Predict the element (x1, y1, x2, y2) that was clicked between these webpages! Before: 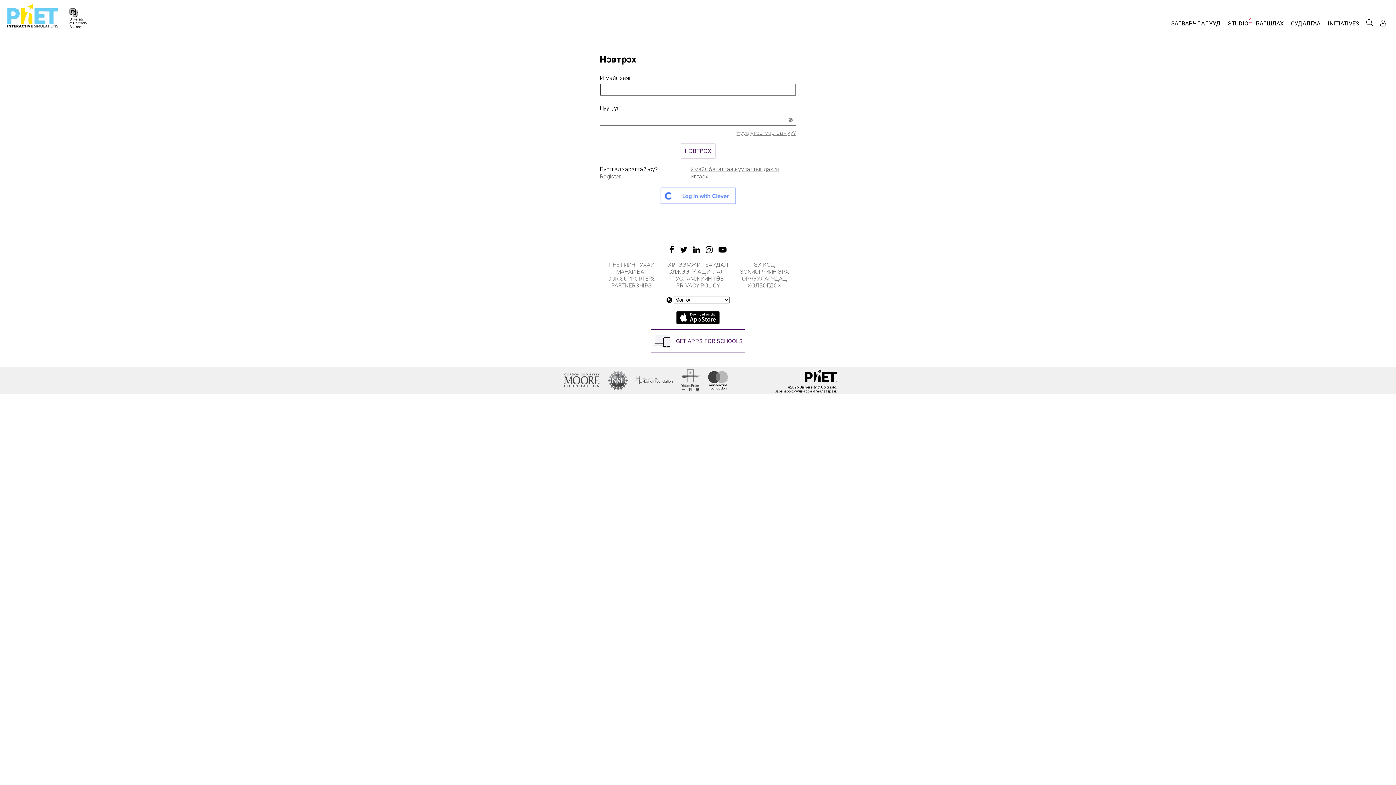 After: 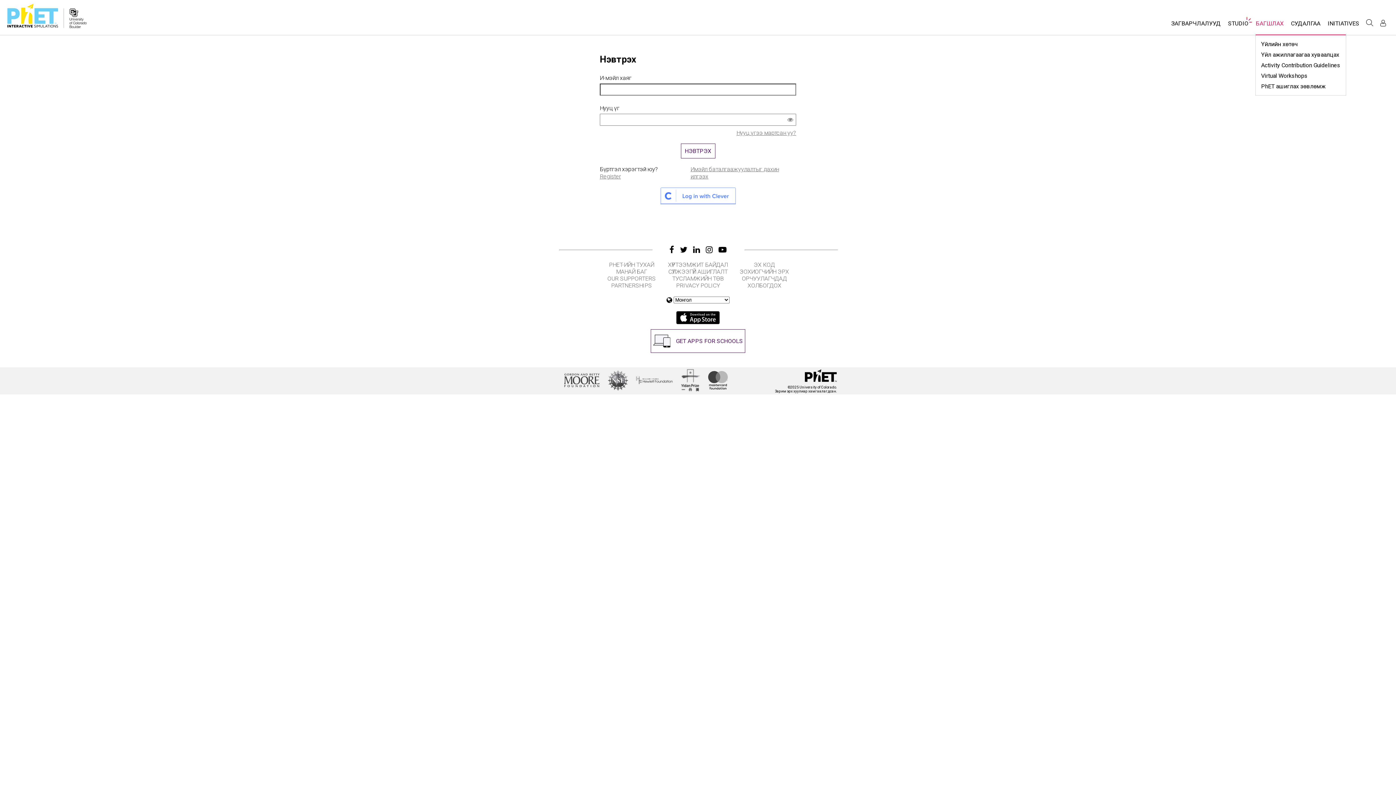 Action: bbox: (1252, 16, 1287, 34) label: БАГШЛАХ